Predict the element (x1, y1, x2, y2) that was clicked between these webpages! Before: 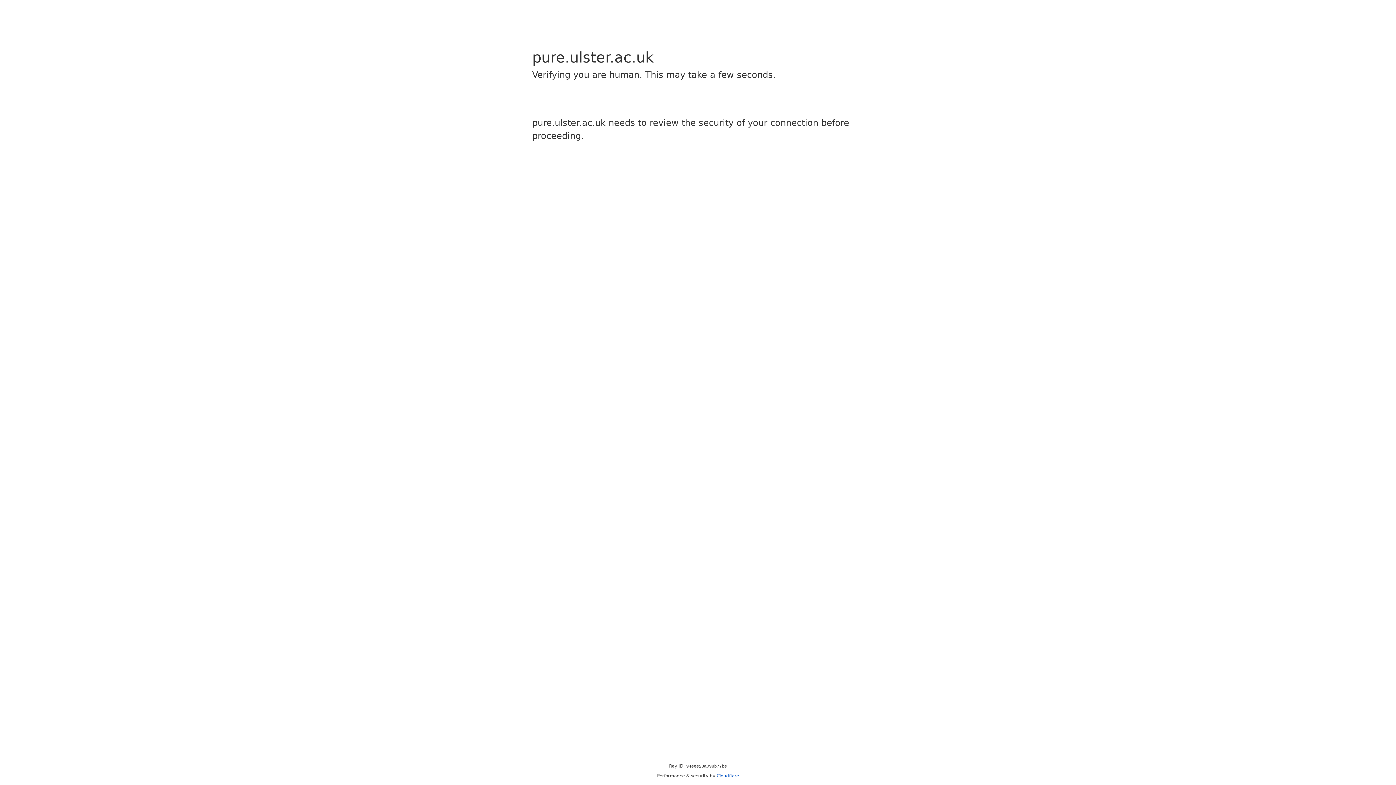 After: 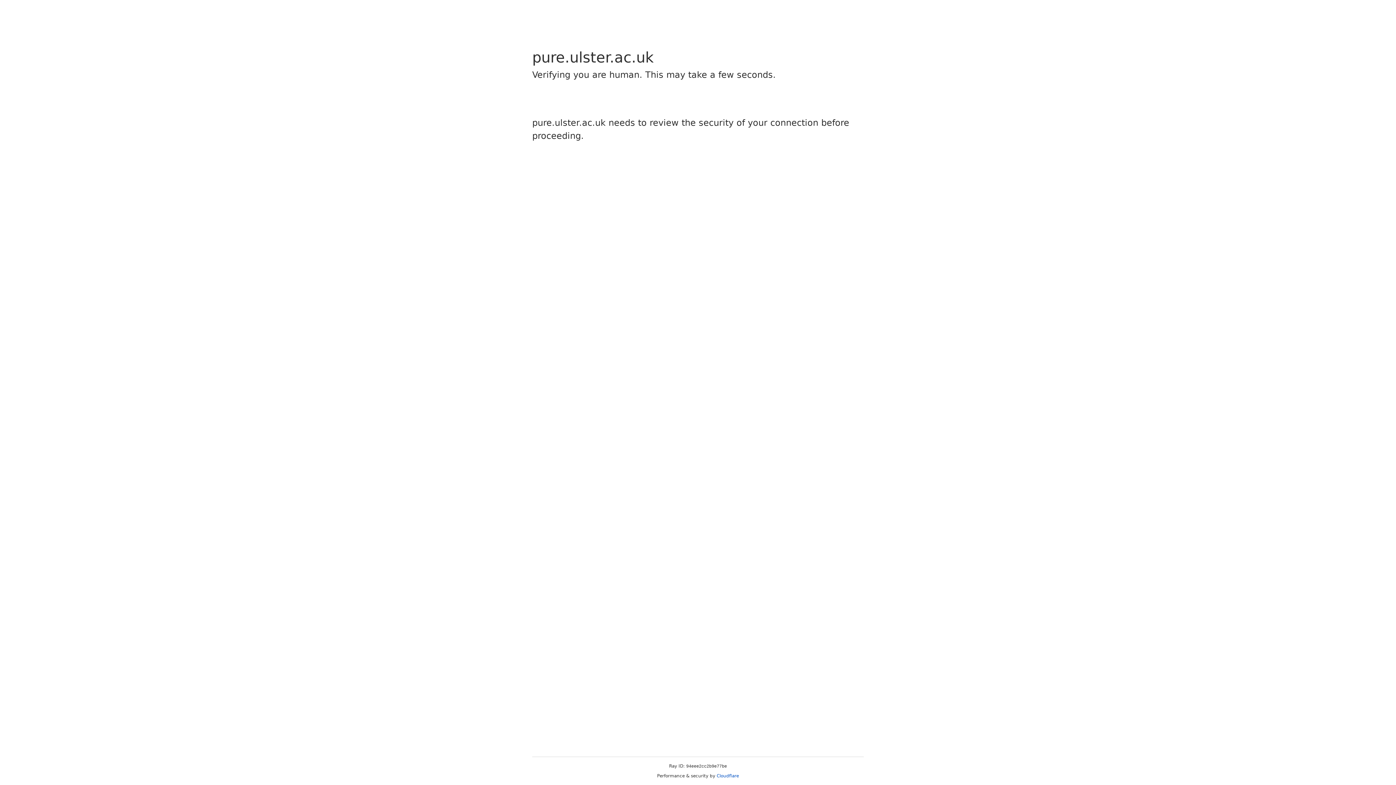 Action: label: Cloudflare bbox: (716, 773, 739, 778)